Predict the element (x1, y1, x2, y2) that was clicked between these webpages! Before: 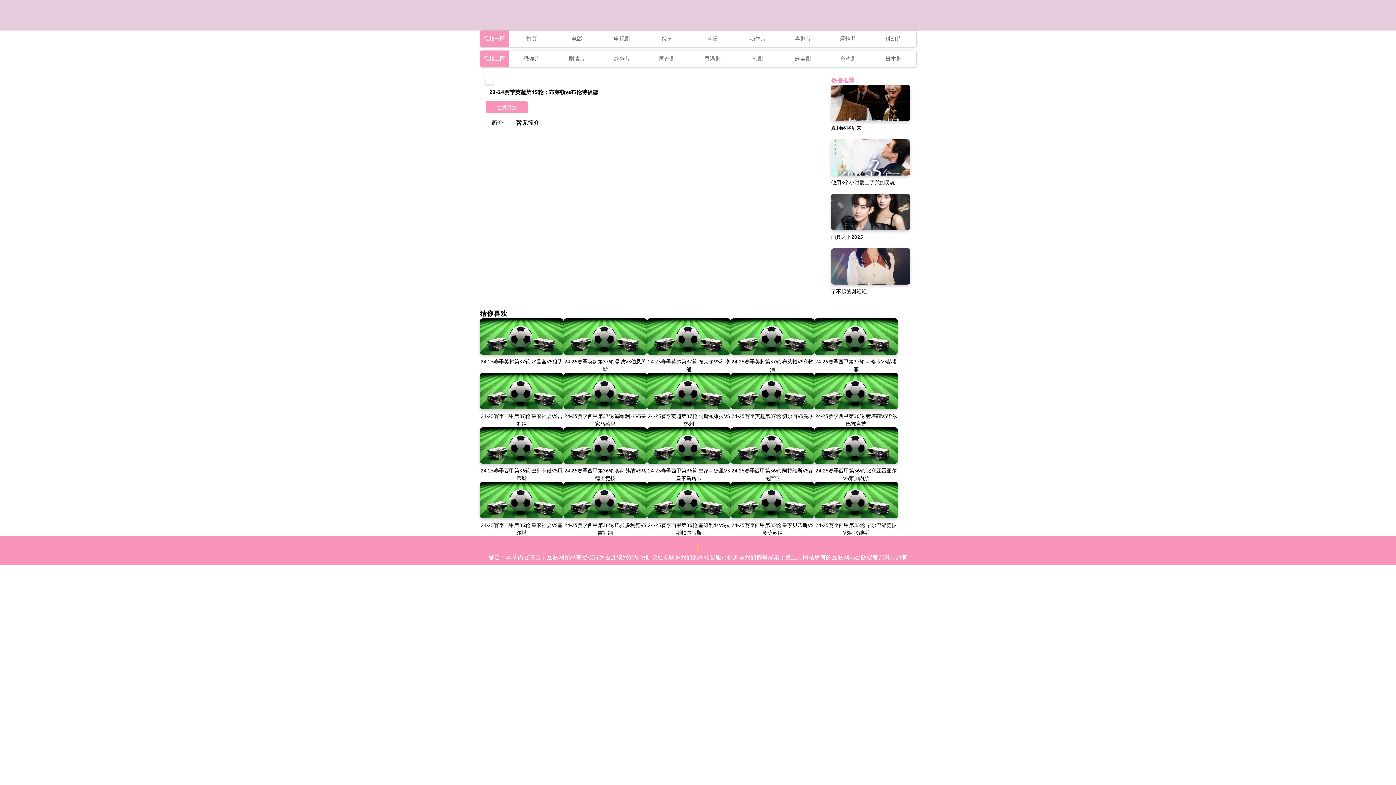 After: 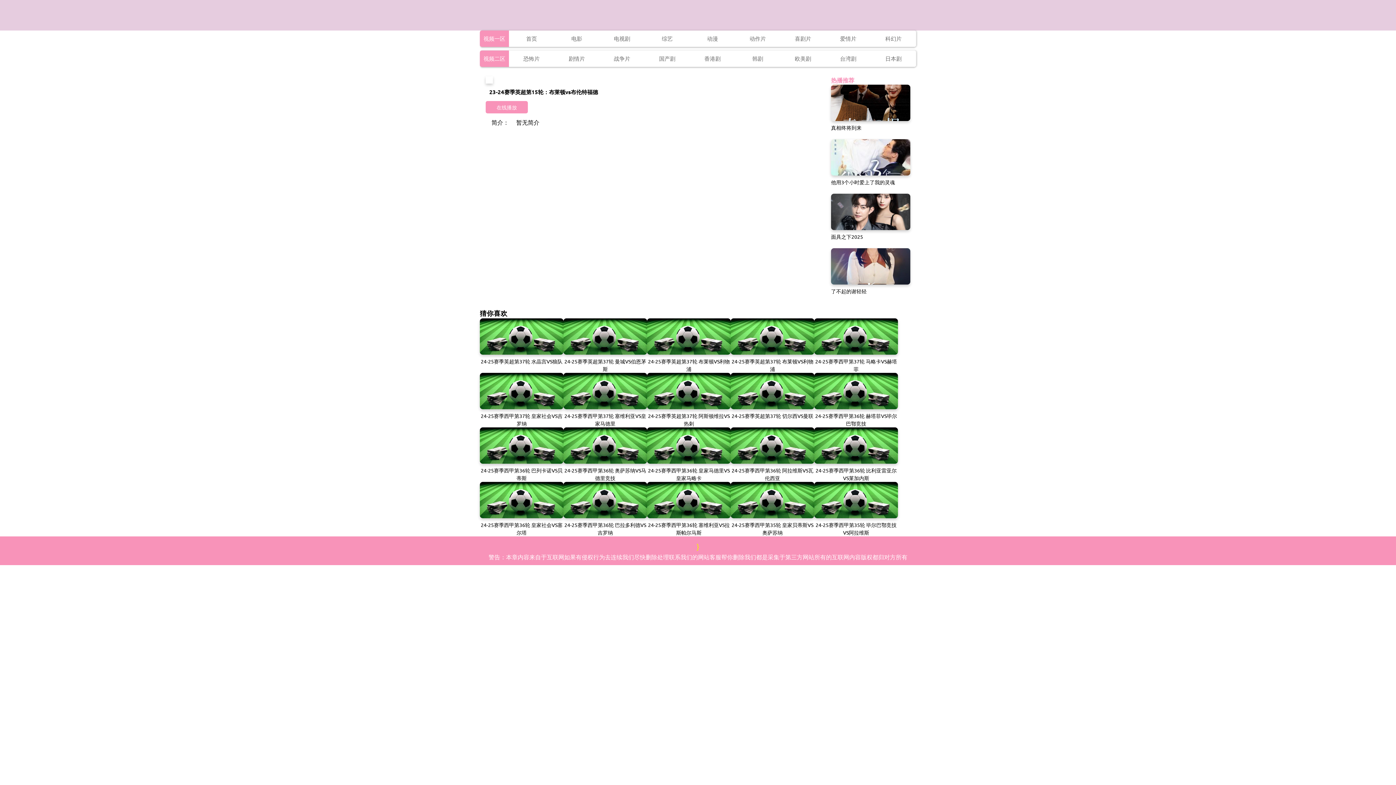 Action: label: 香港剧 bbox: (704, 54, 720, 61)